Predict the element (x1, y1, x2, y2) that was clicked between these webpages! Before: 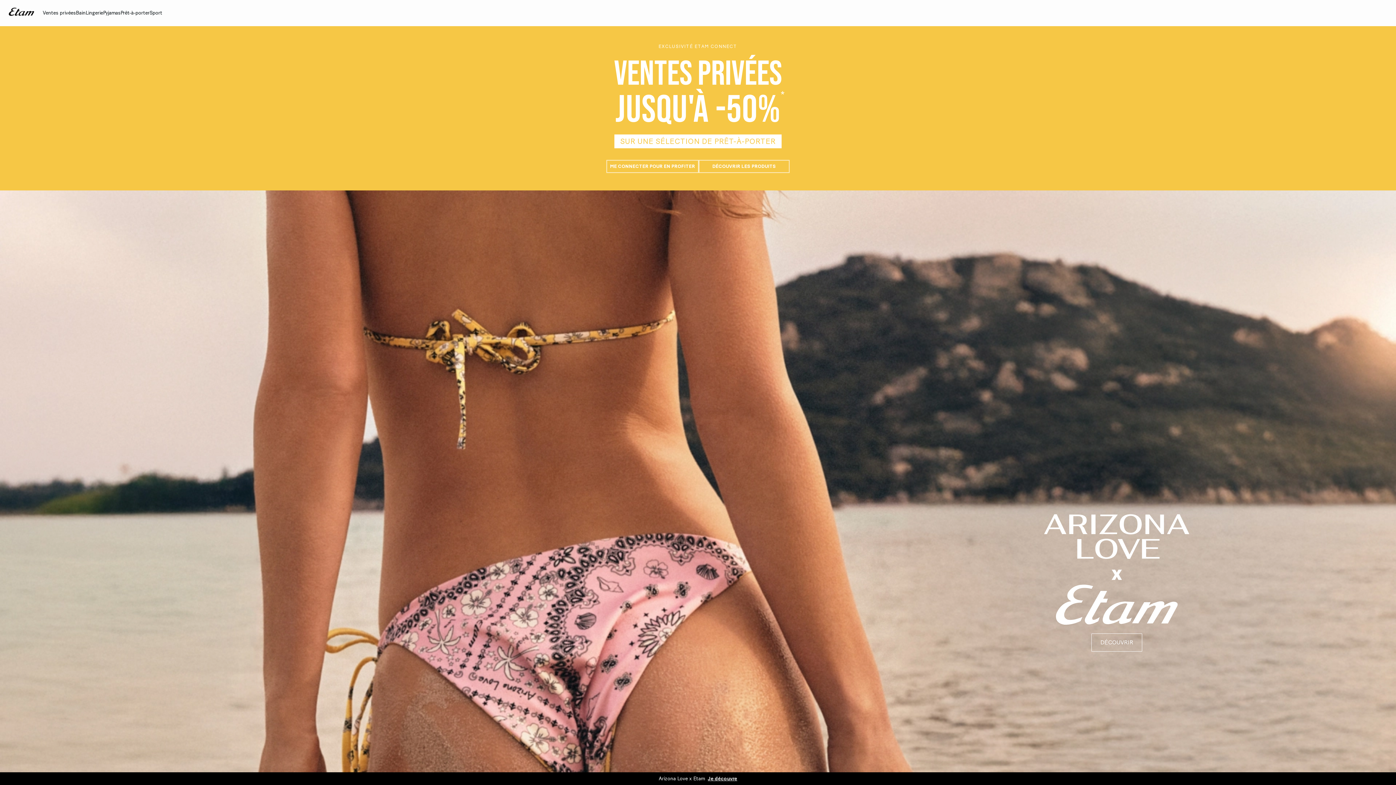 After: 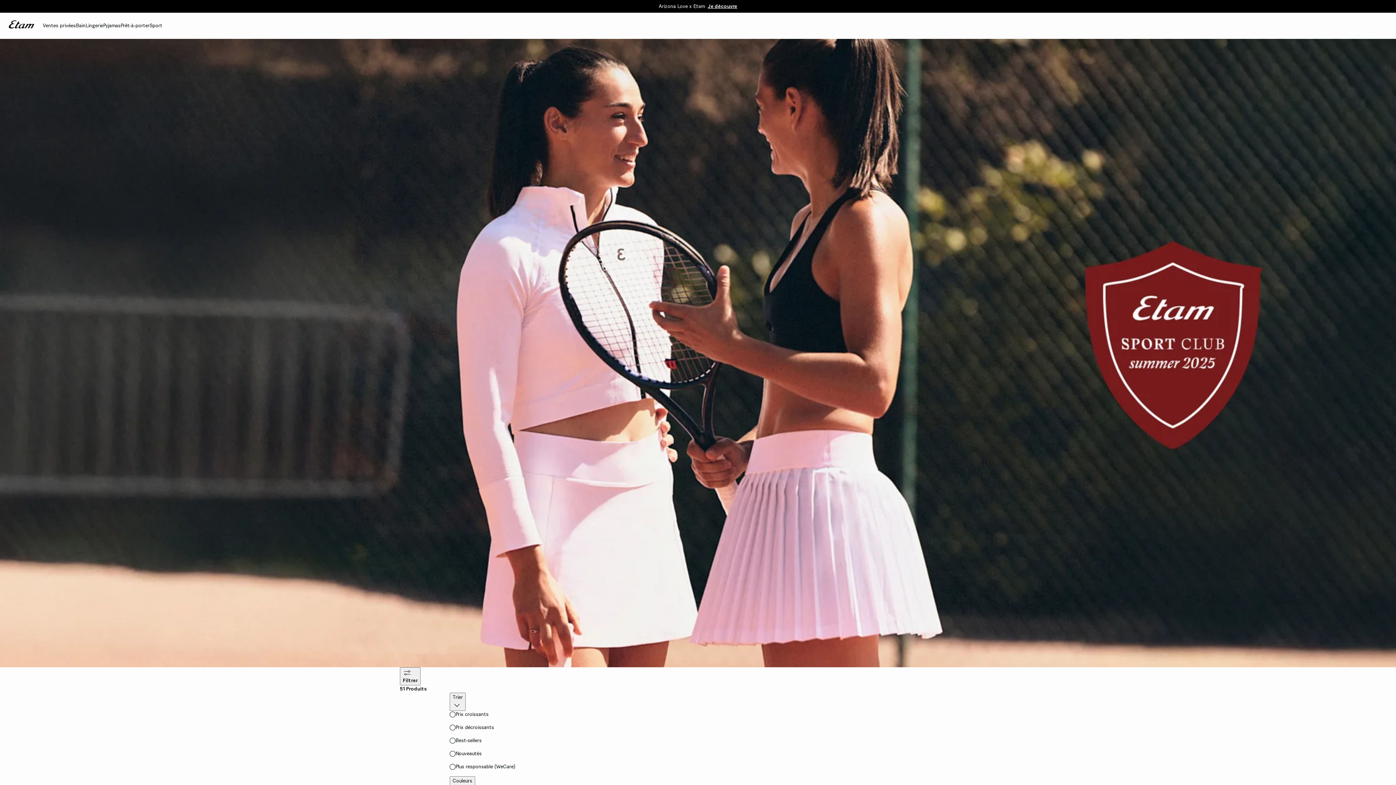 Action: label: Sport bbox: (149, 0, 162, 26)